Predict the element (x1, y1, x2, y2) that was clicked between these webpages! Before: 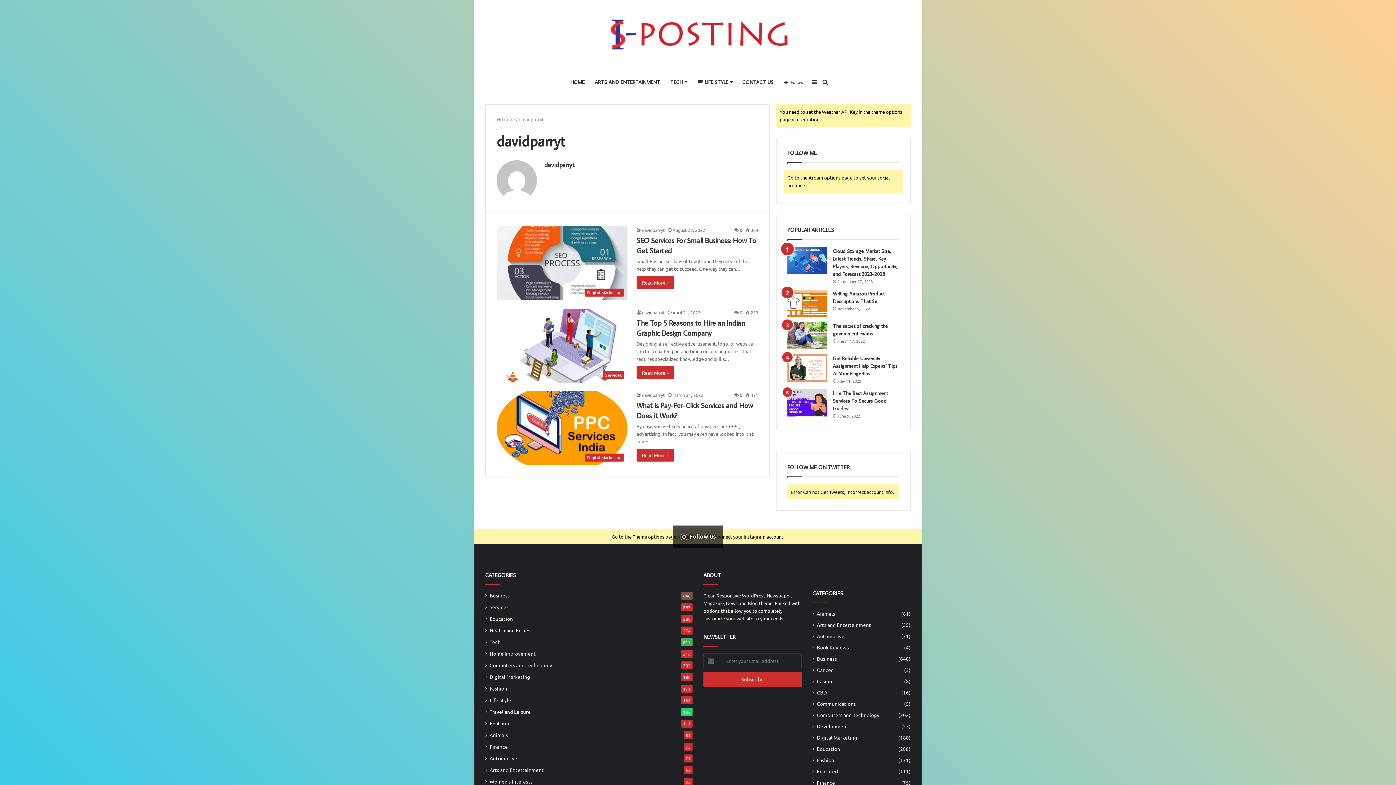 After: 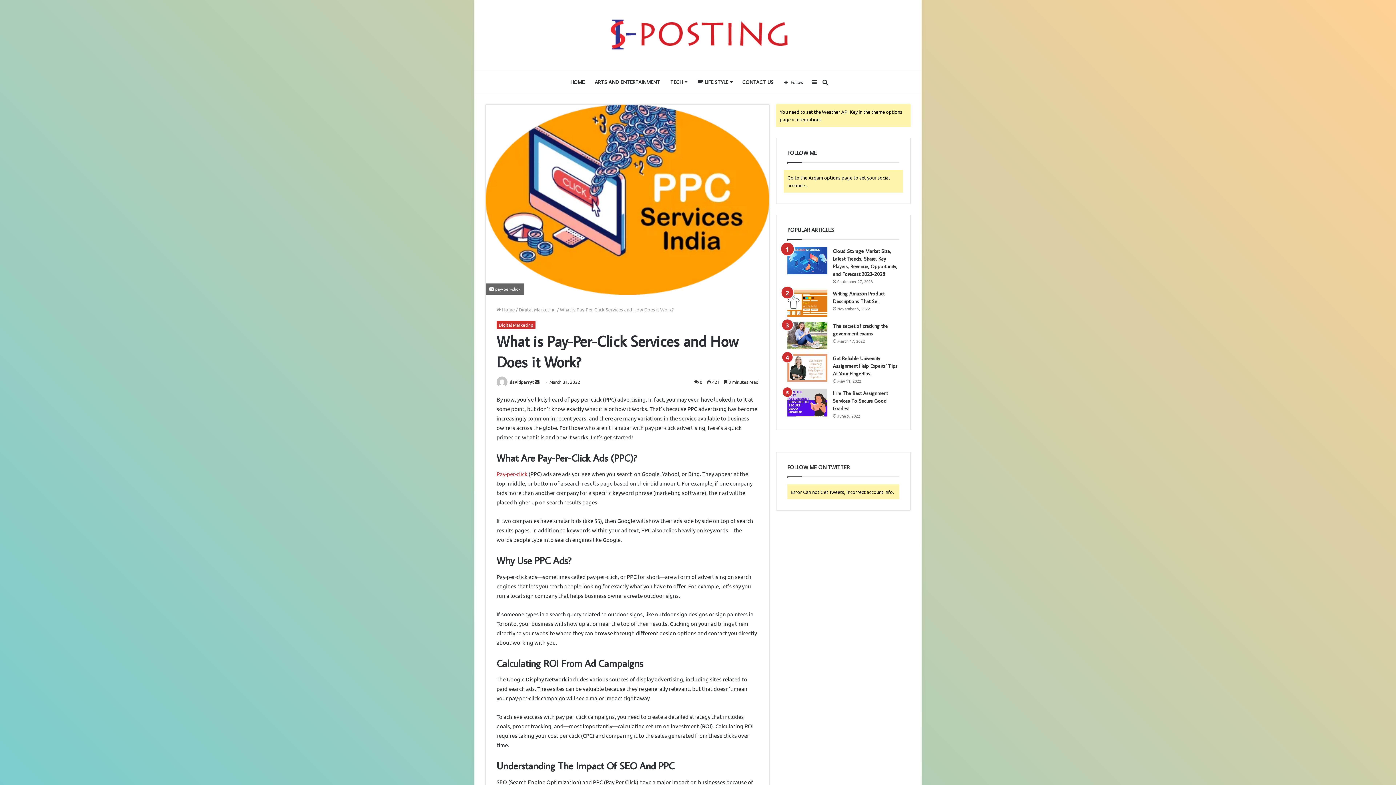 Action: label: What is Pay-Per-Click Services and How Does it Work? bbox: (496, 391, 627, 465)